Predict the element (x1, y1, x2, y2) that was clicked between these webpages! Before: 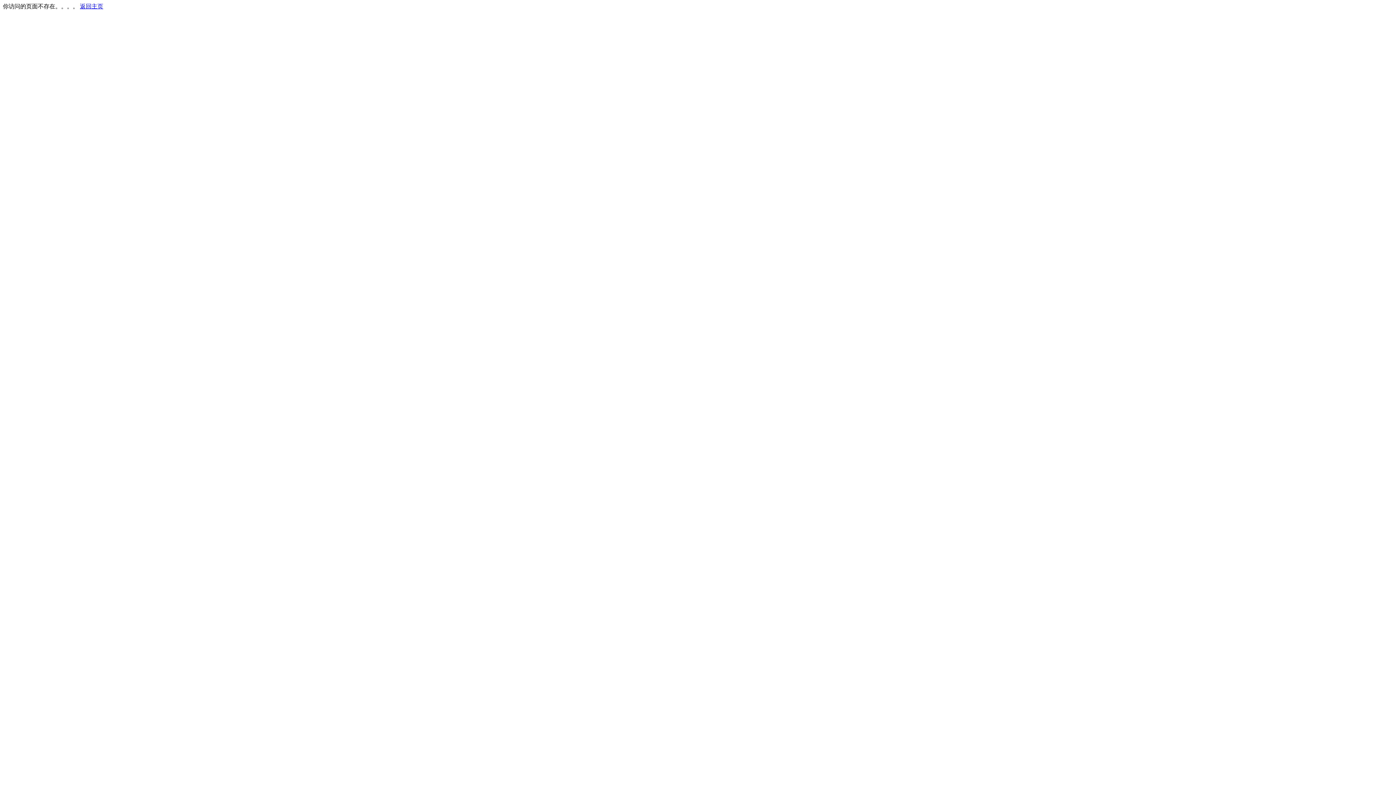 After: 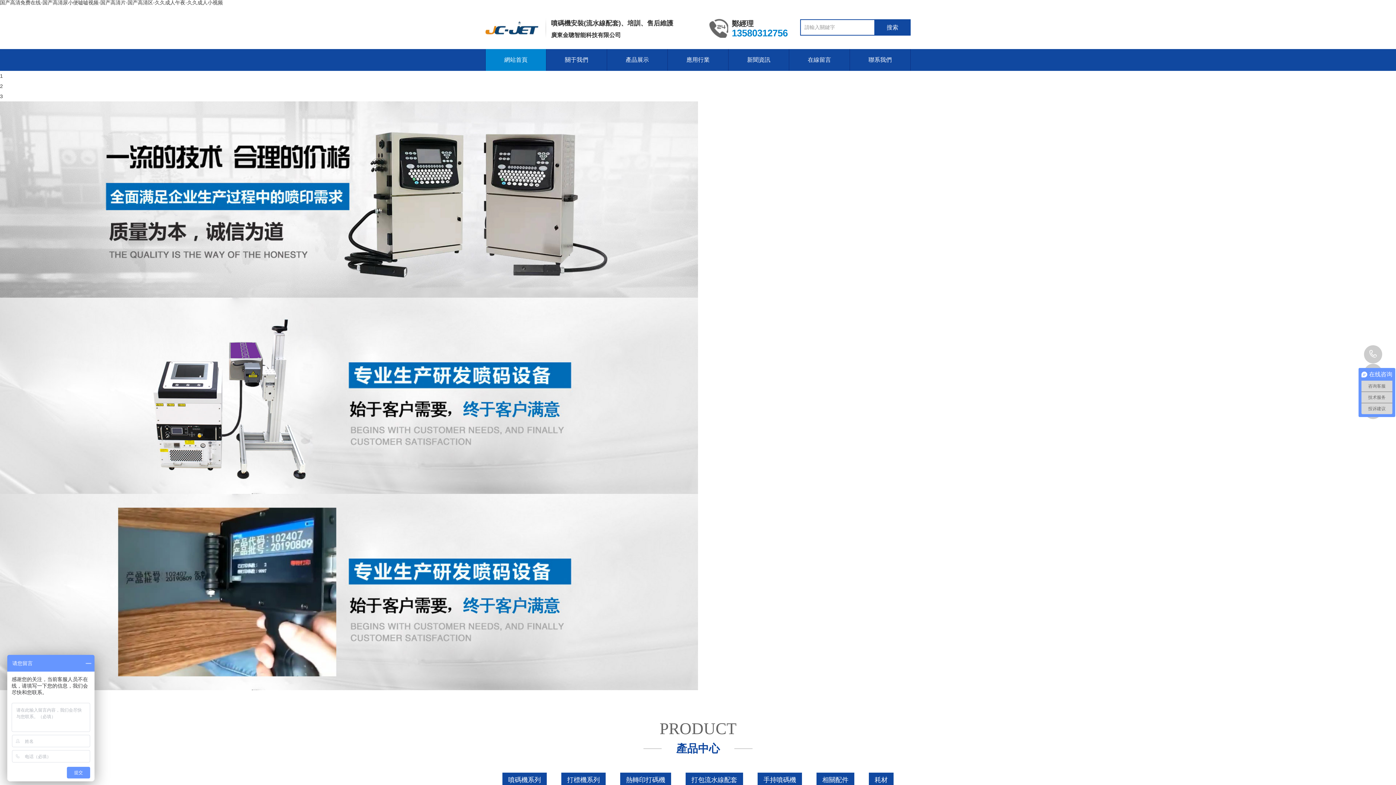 Action: bbox: (80, 3, 103, 9) label: 返回主页